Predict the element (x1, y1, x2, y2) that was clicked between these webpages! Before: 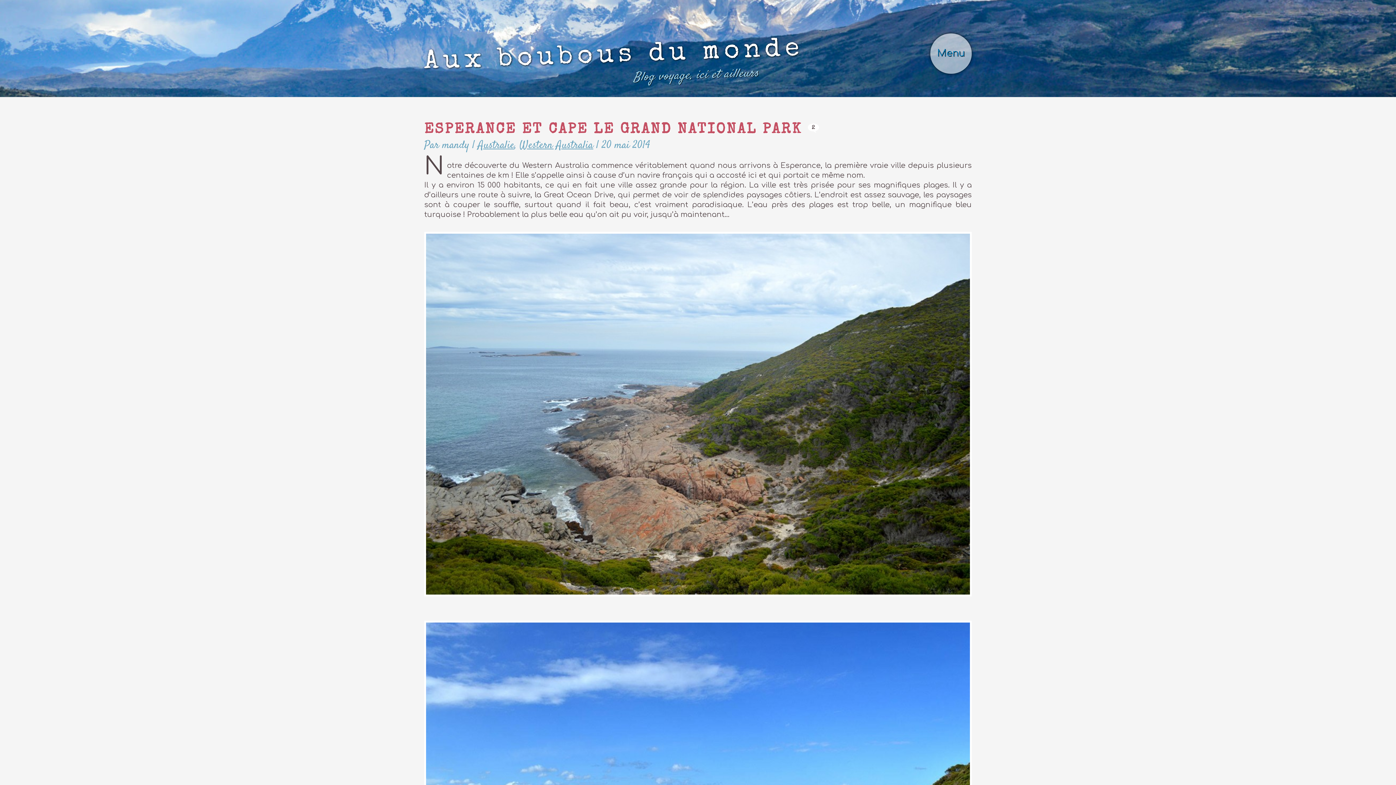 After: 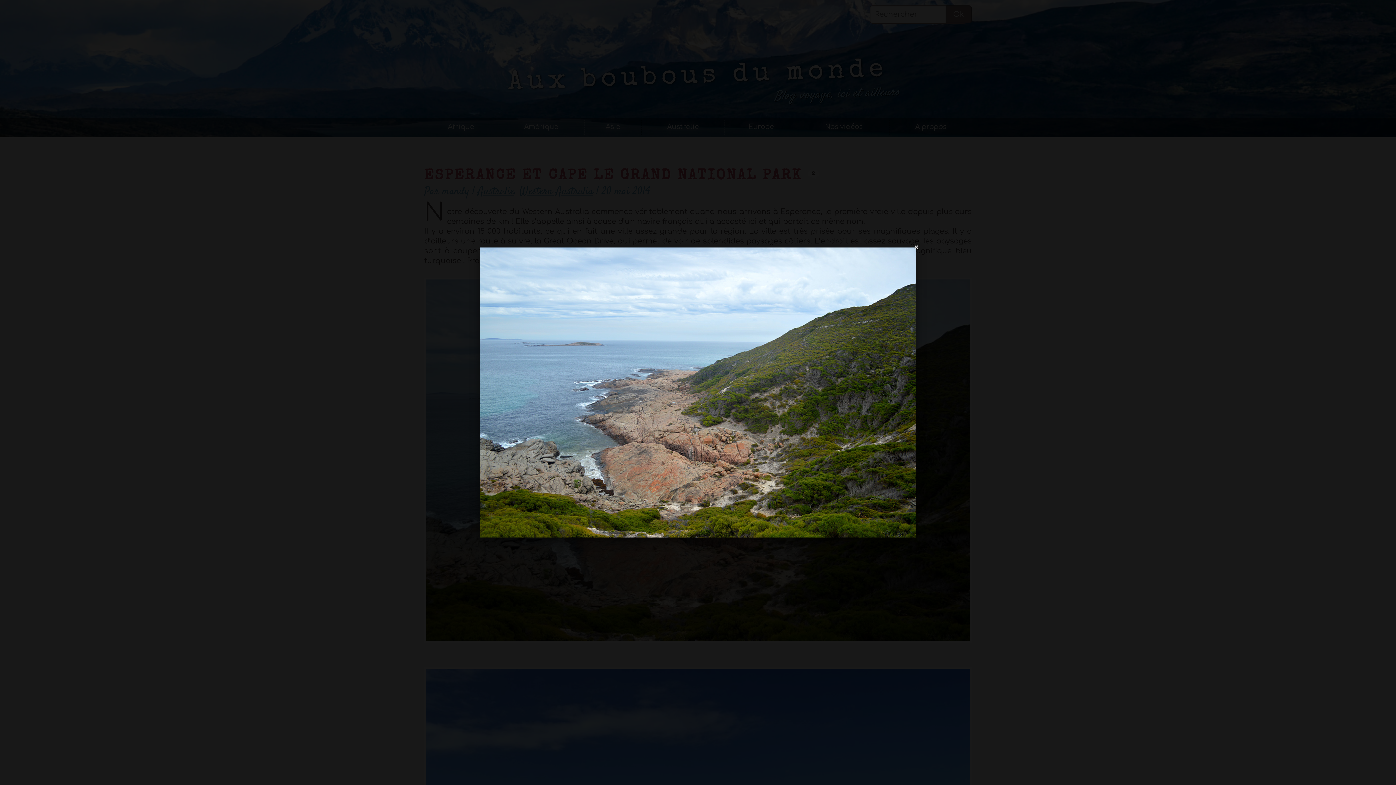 Action: bbox: (424, 231, 972, 596)